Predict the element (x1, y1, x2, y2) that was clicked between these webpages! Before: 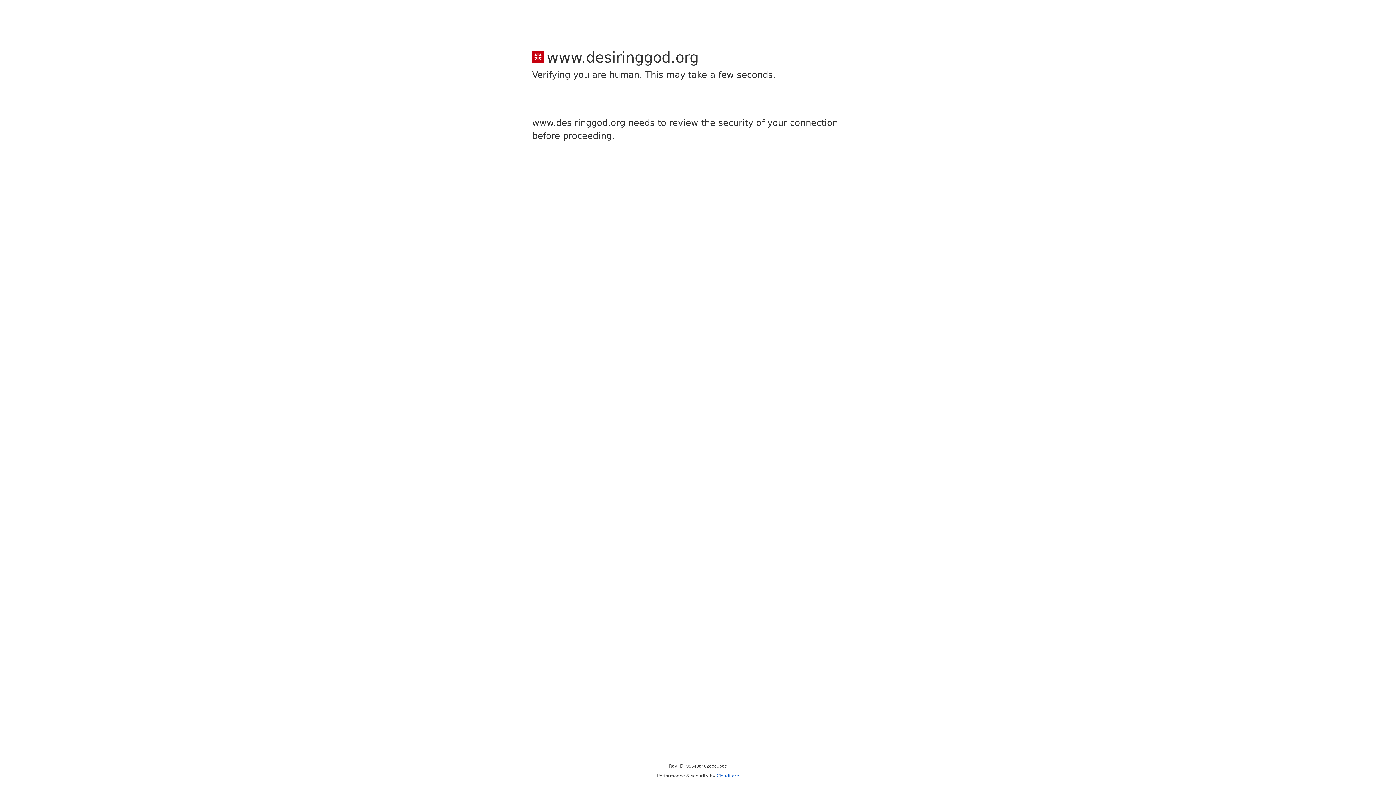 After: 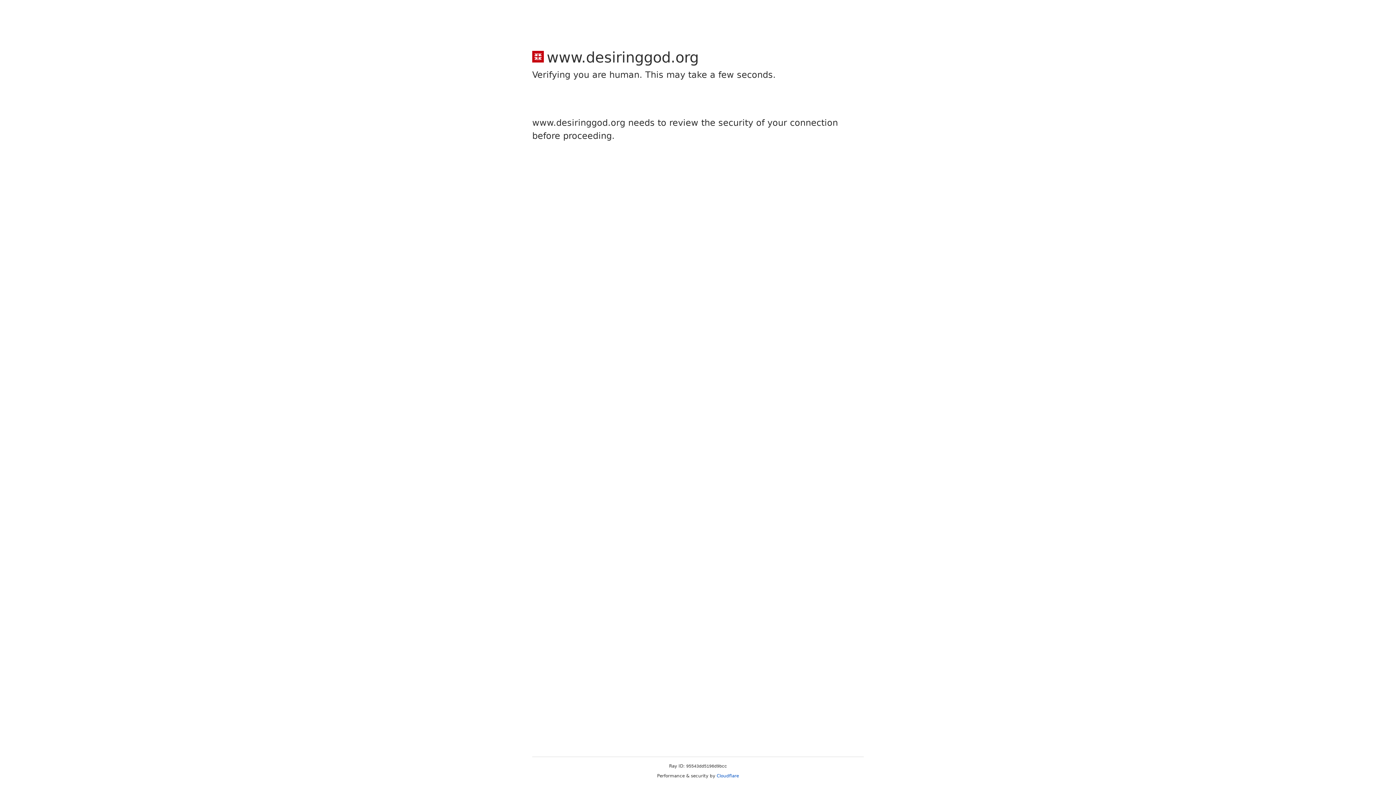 Action: label: Cloudflare bbox: (716, 773, 739, 778)